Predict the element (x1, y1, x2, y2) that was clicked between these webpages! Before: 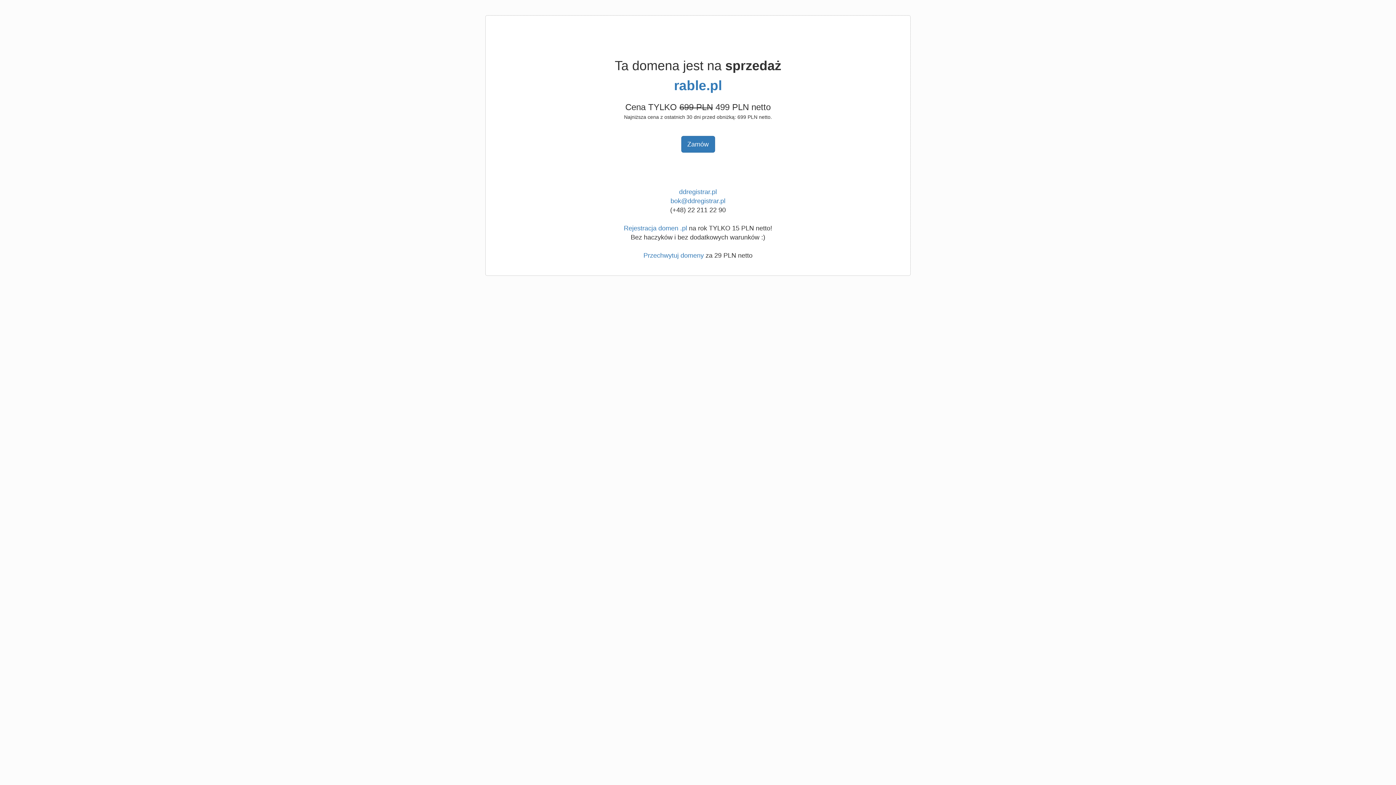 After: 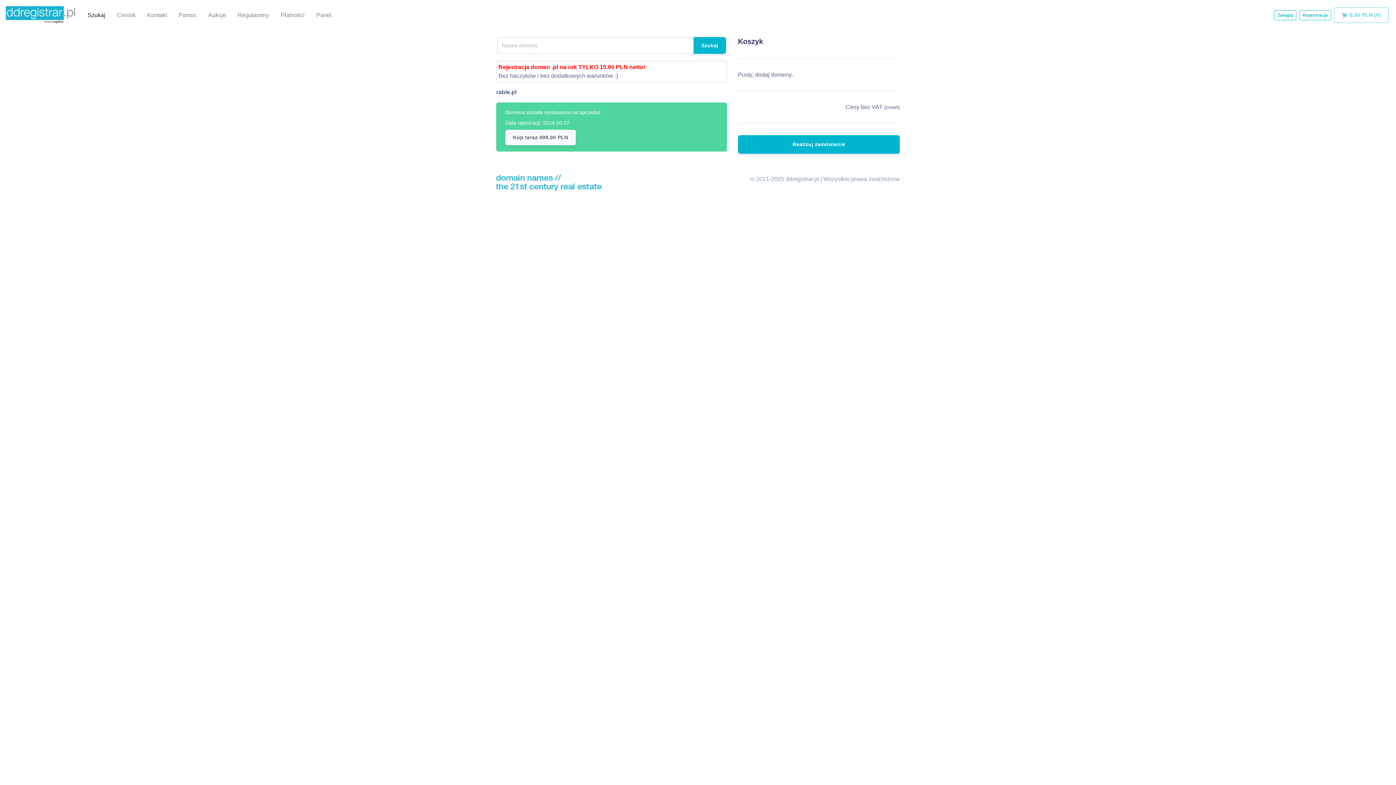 Action: bbox: (674, 78, 722, 93) label: rable.pl